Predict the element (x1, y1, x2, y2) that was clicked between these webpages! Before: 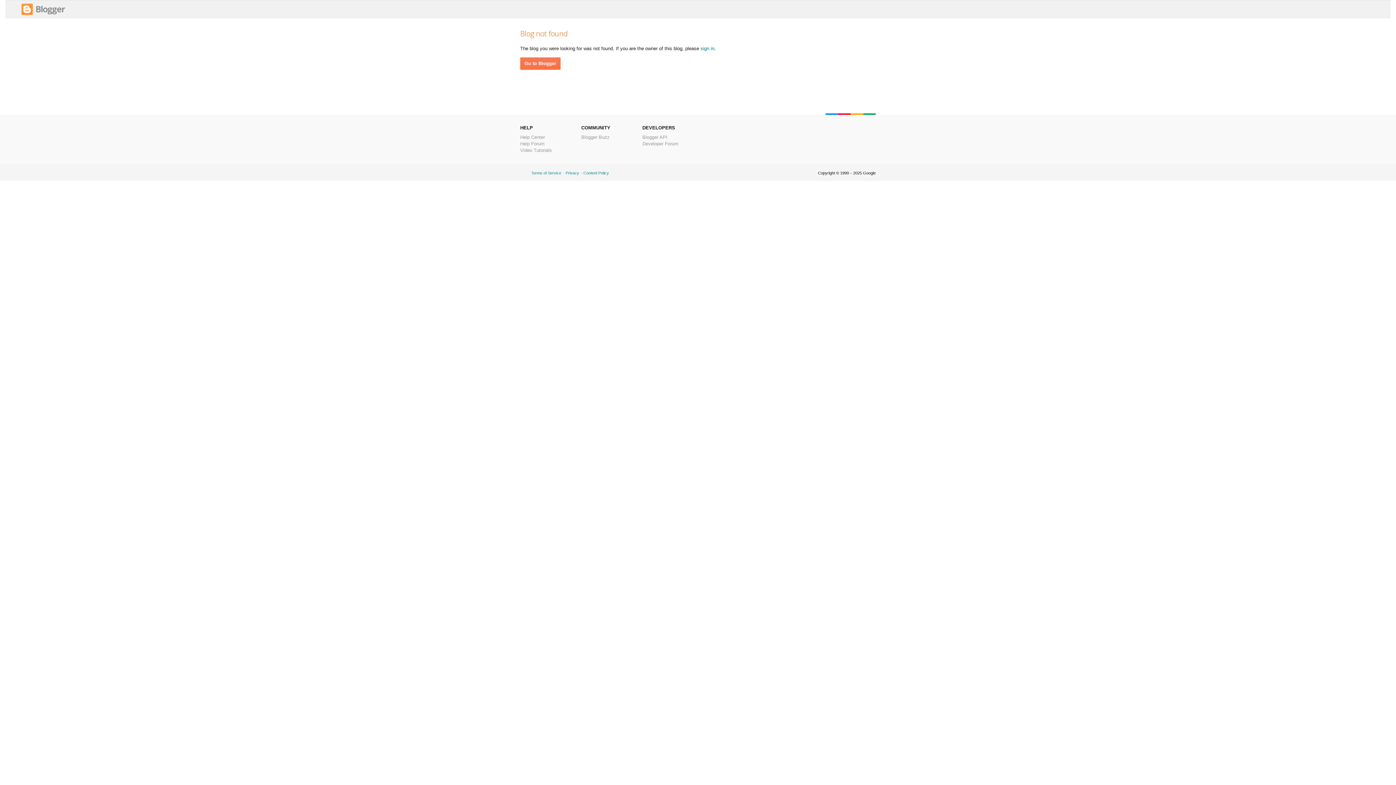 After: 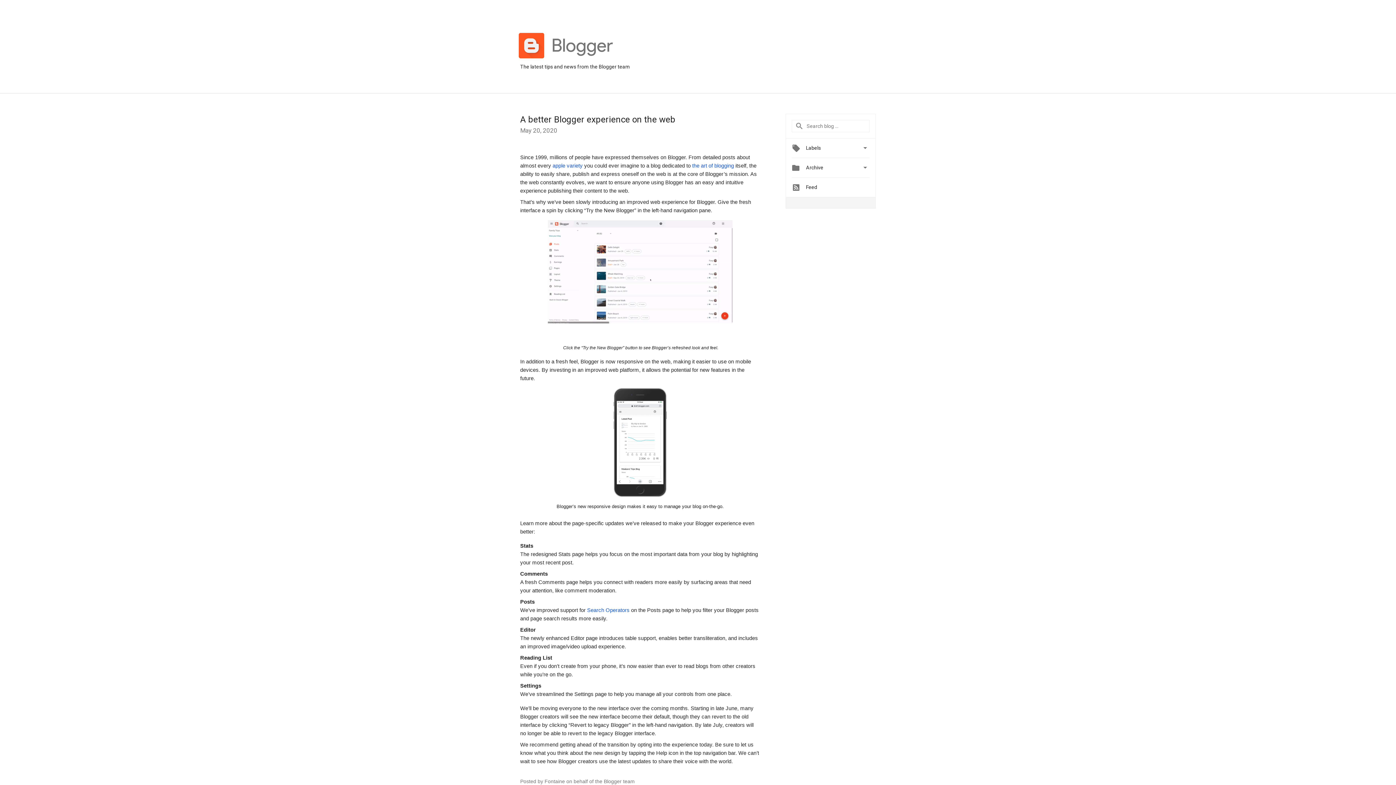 Action: bbox: (581, 134, 609, 140) label: Blogger Buzz